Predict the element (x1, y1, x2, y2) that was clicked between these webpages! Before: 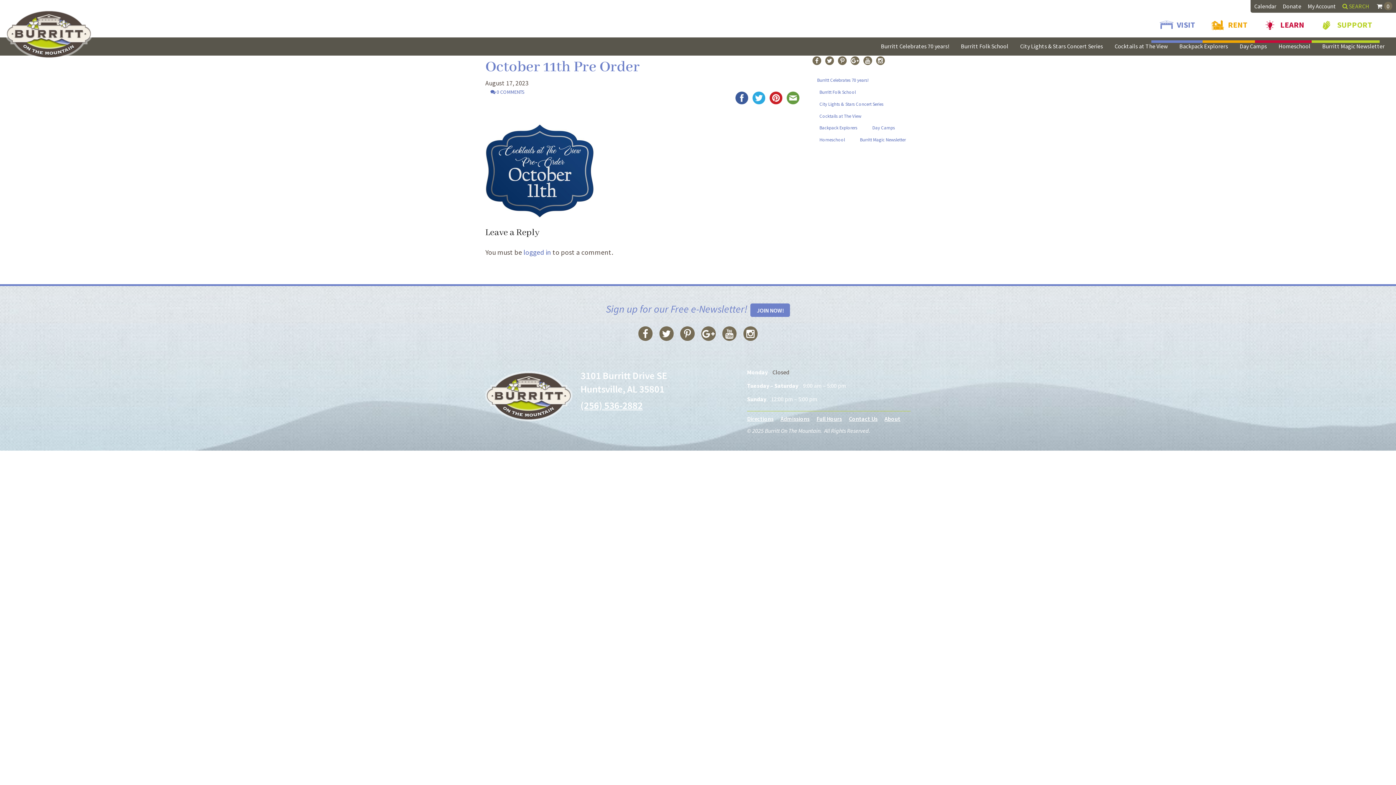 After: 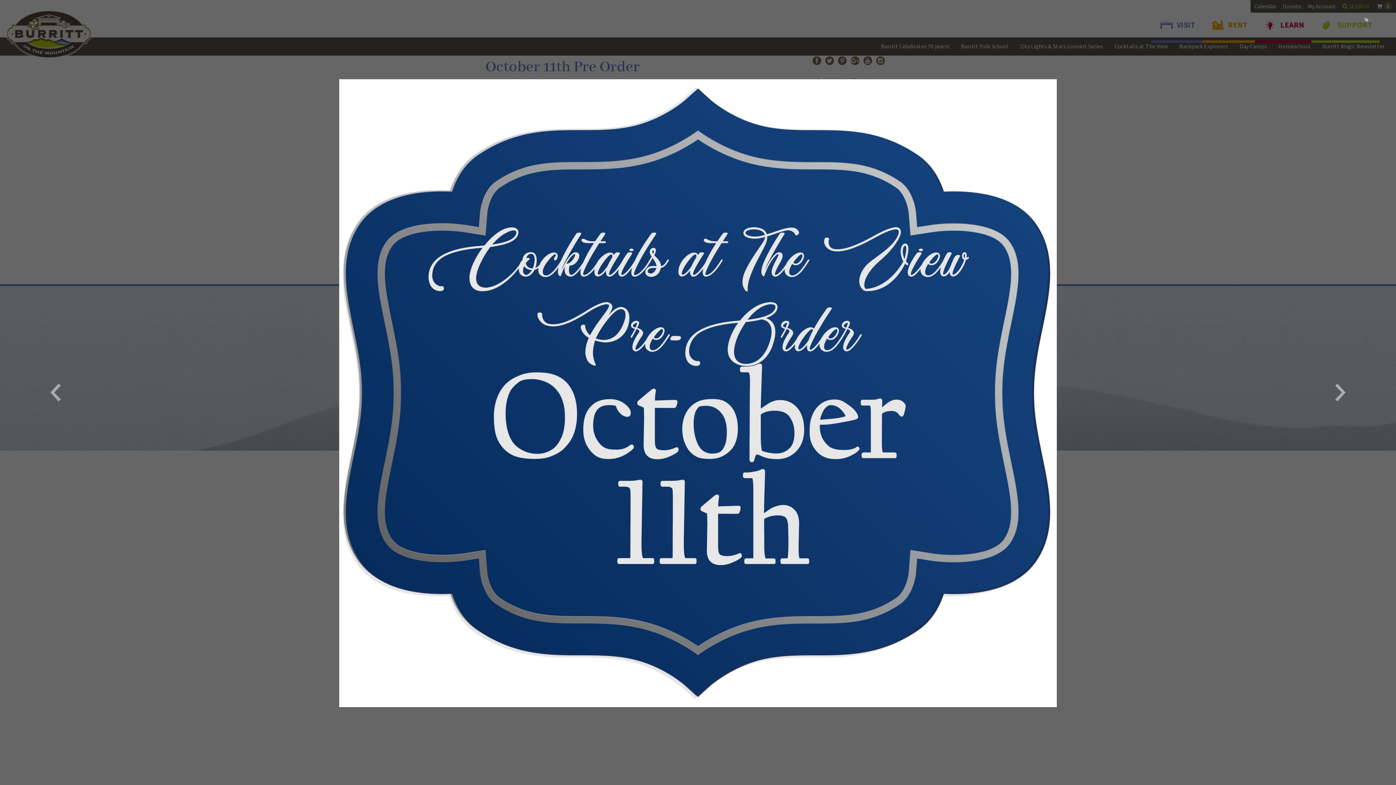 Action: bbox: (485, 165, 594, 174)